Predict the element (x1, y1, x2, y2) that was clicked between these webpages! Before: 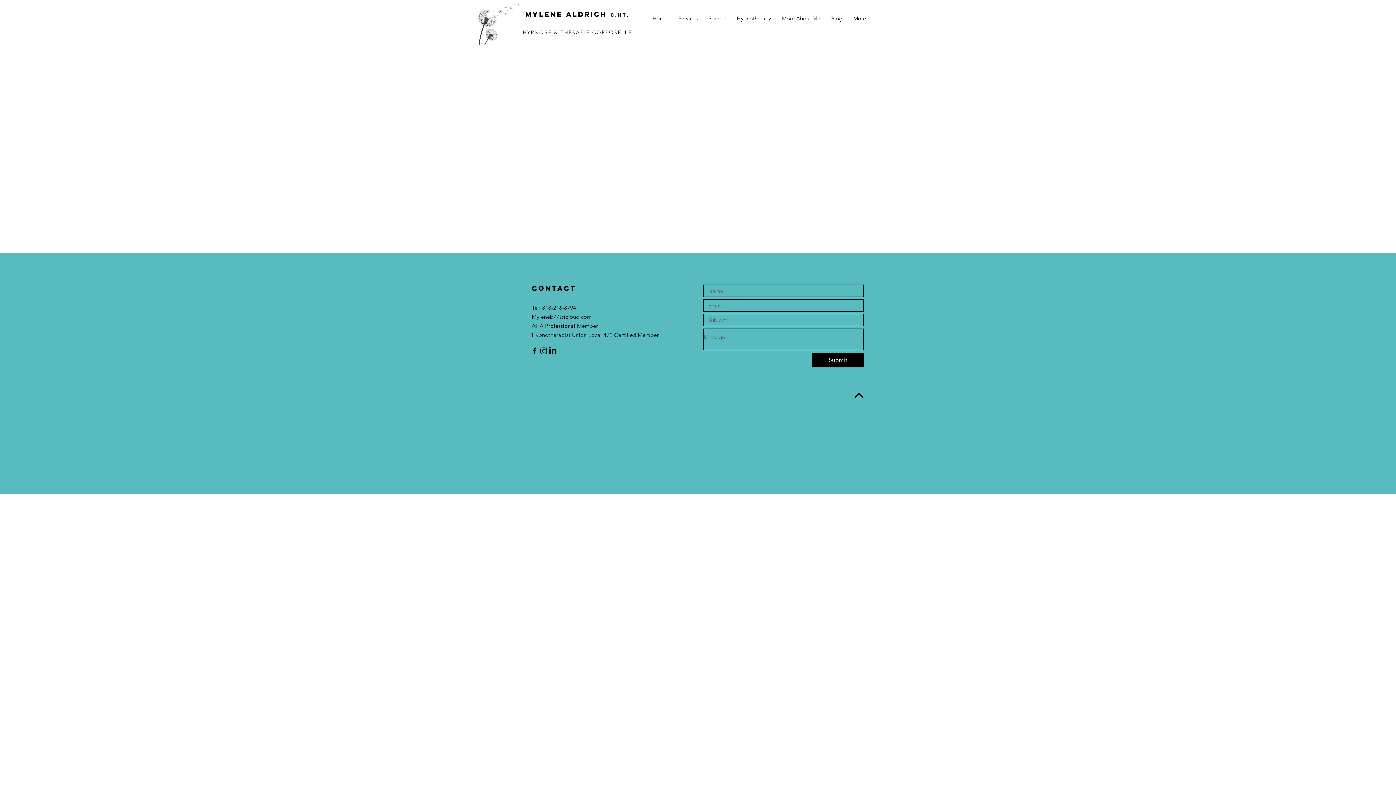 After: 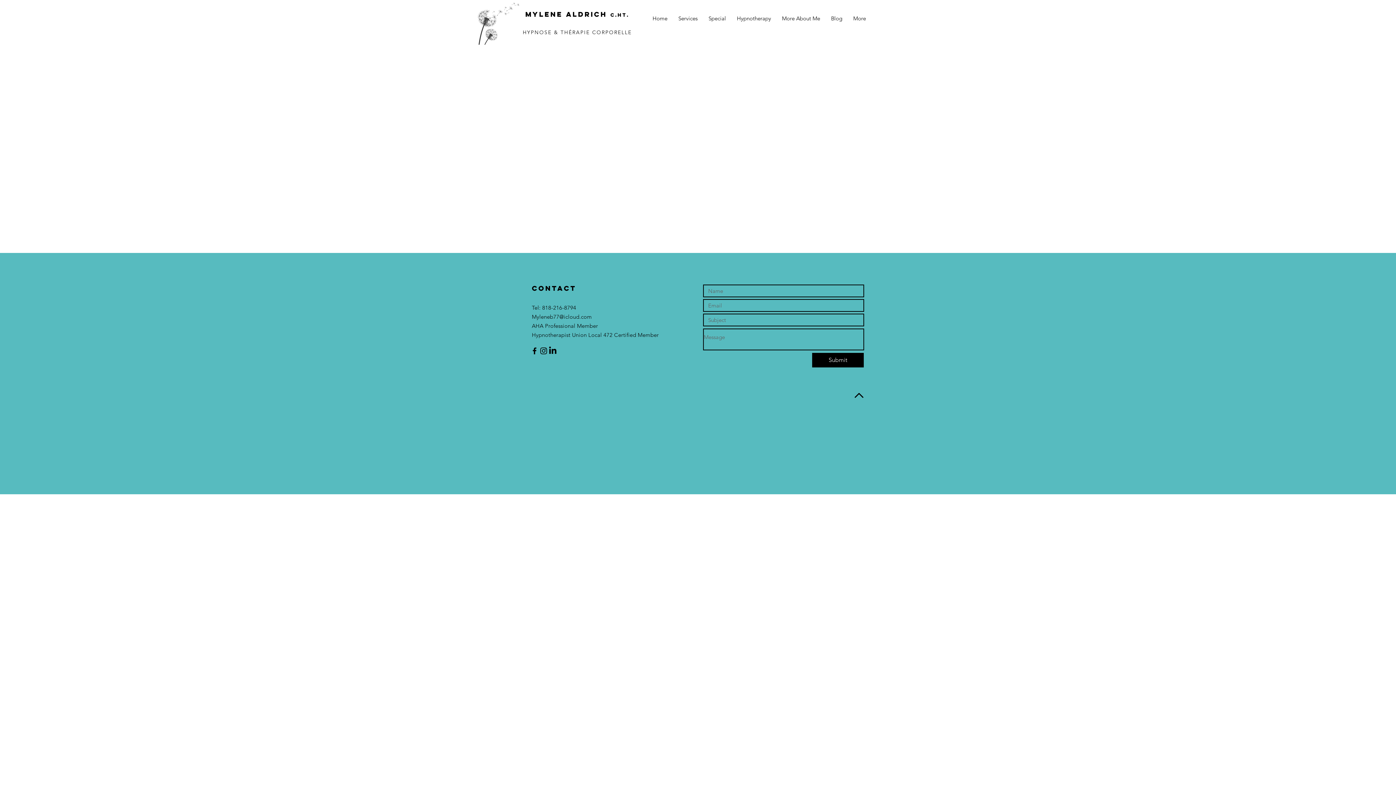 Action: bbox: (530, 346, 539, 355) label: Black Facebook Icon